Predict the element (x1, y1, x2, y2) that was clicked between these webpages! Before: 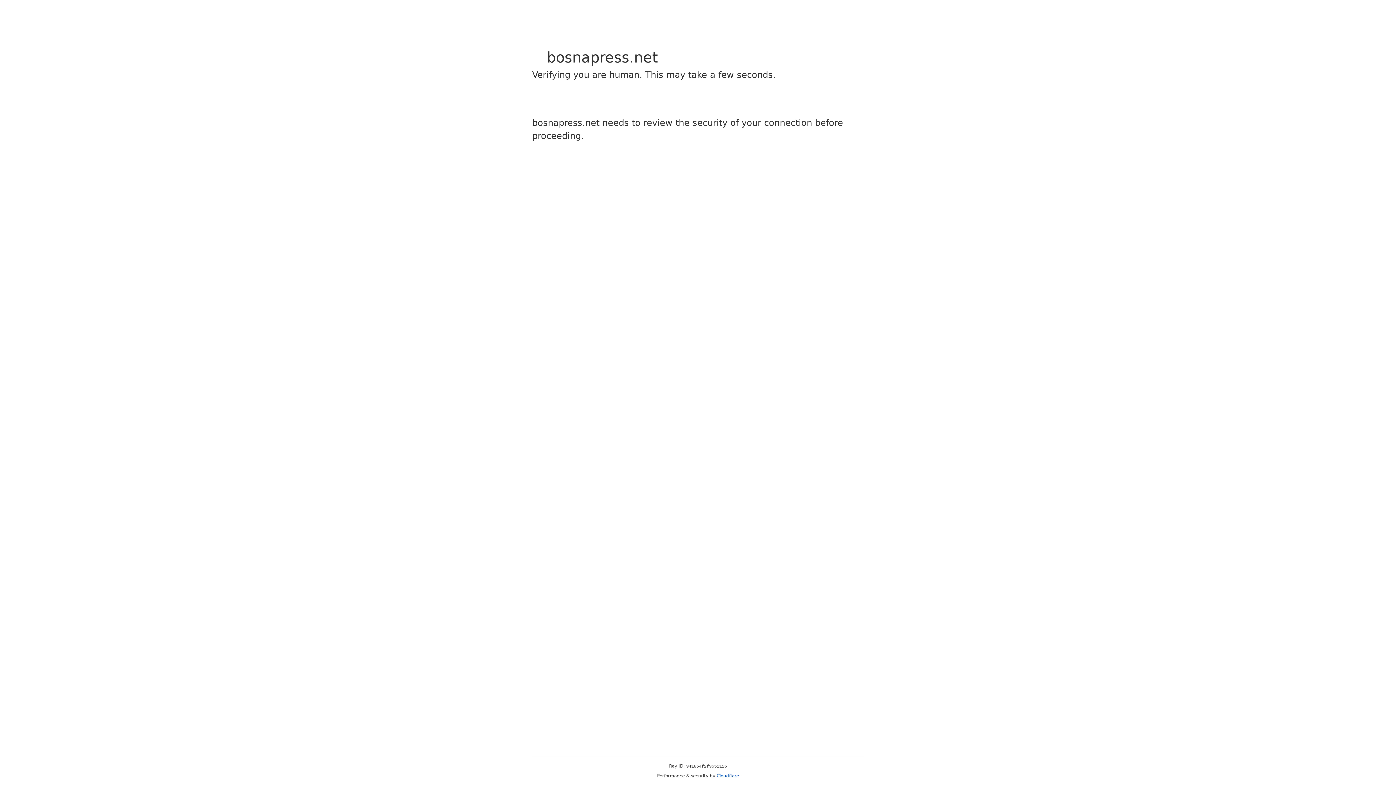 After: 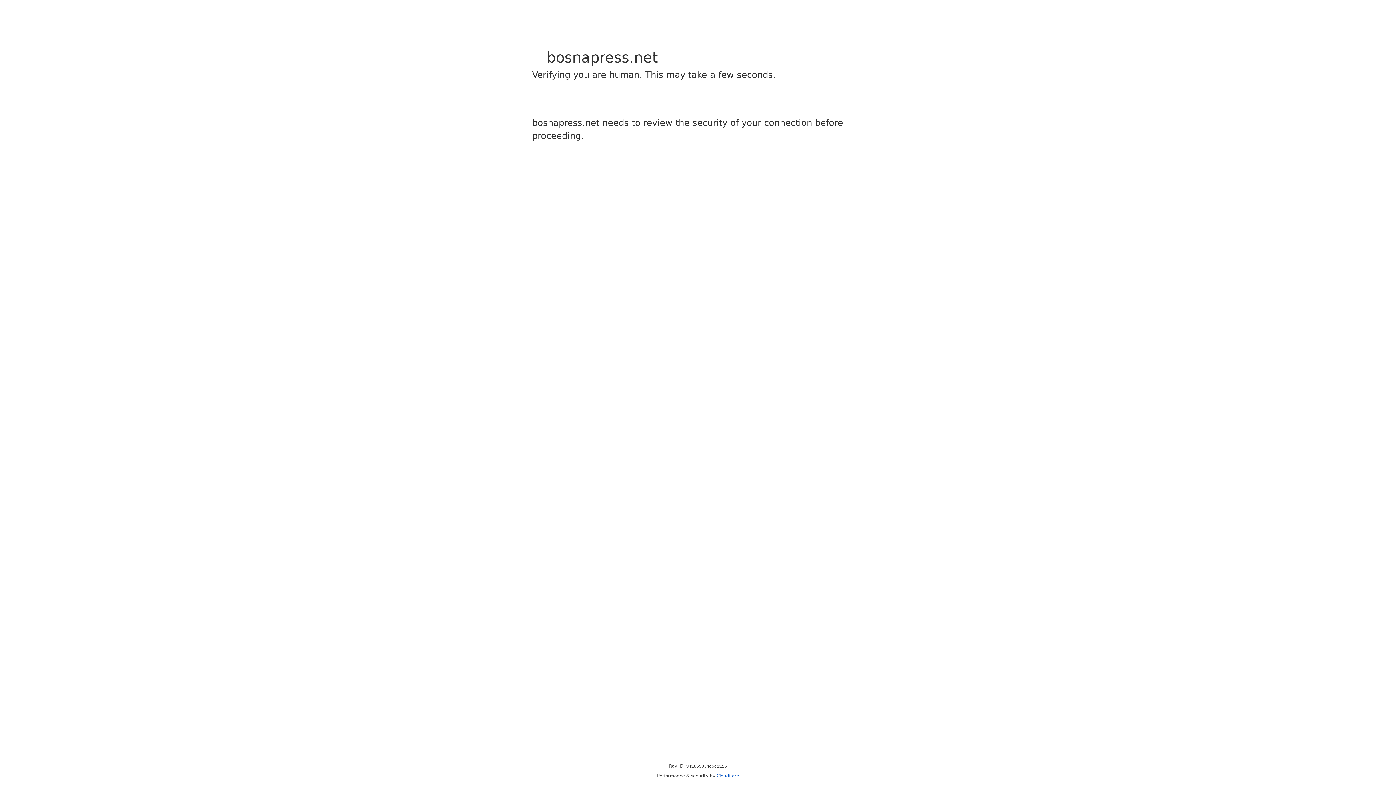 Action: label: Cloudflare bbox: (716, 773, 739, 778)